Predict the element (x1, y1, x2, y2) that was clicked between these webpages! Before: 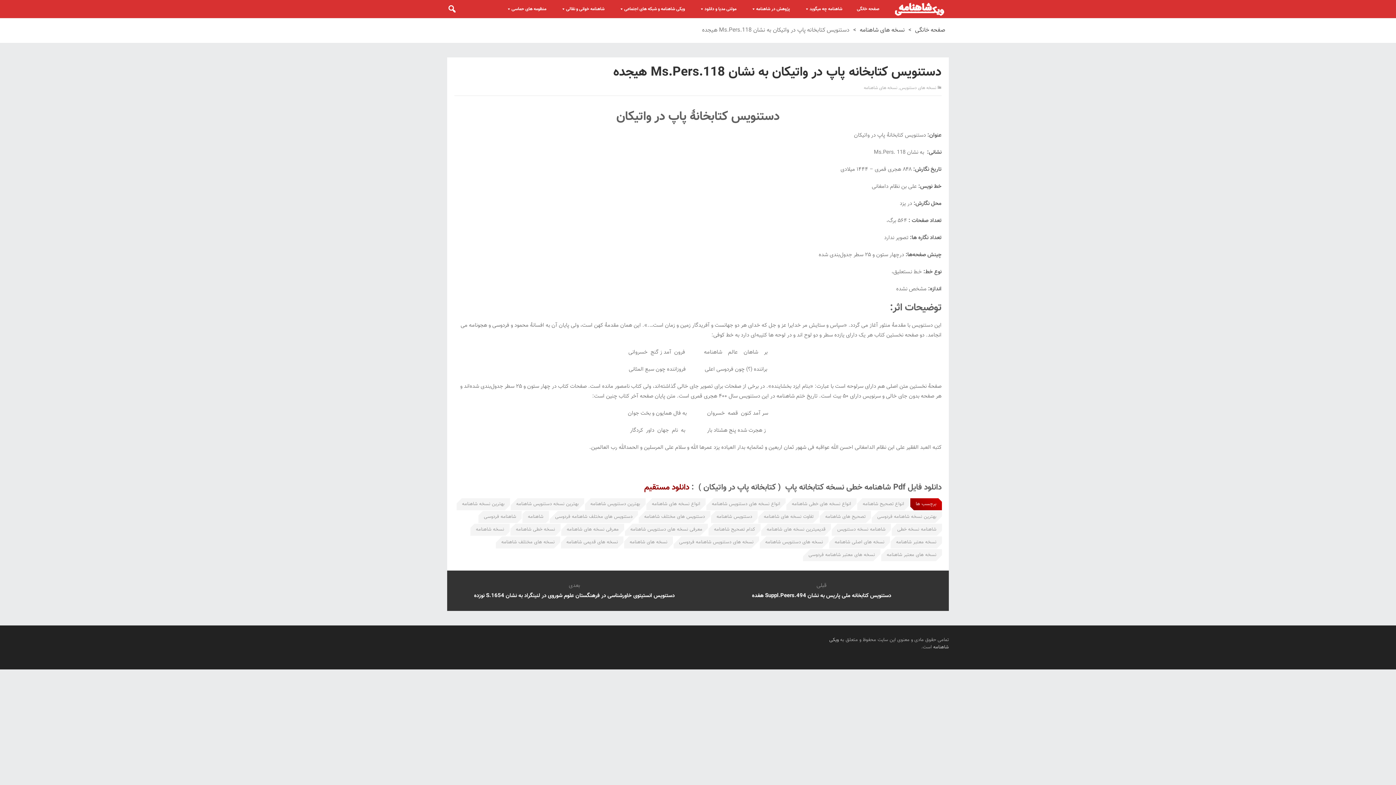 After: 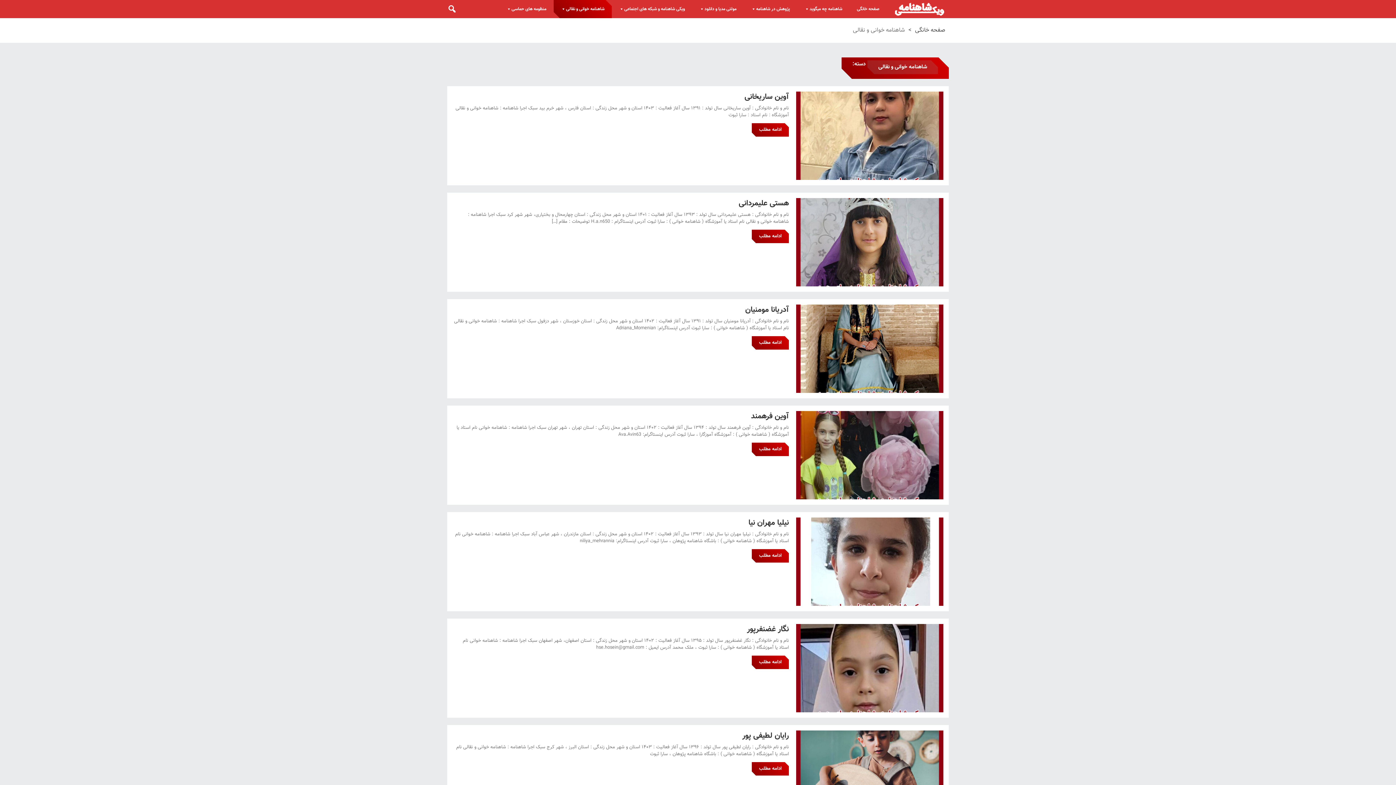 Action: bbox: (553, 0, 612, 18) label: شاهنامه خوانی و نقالی